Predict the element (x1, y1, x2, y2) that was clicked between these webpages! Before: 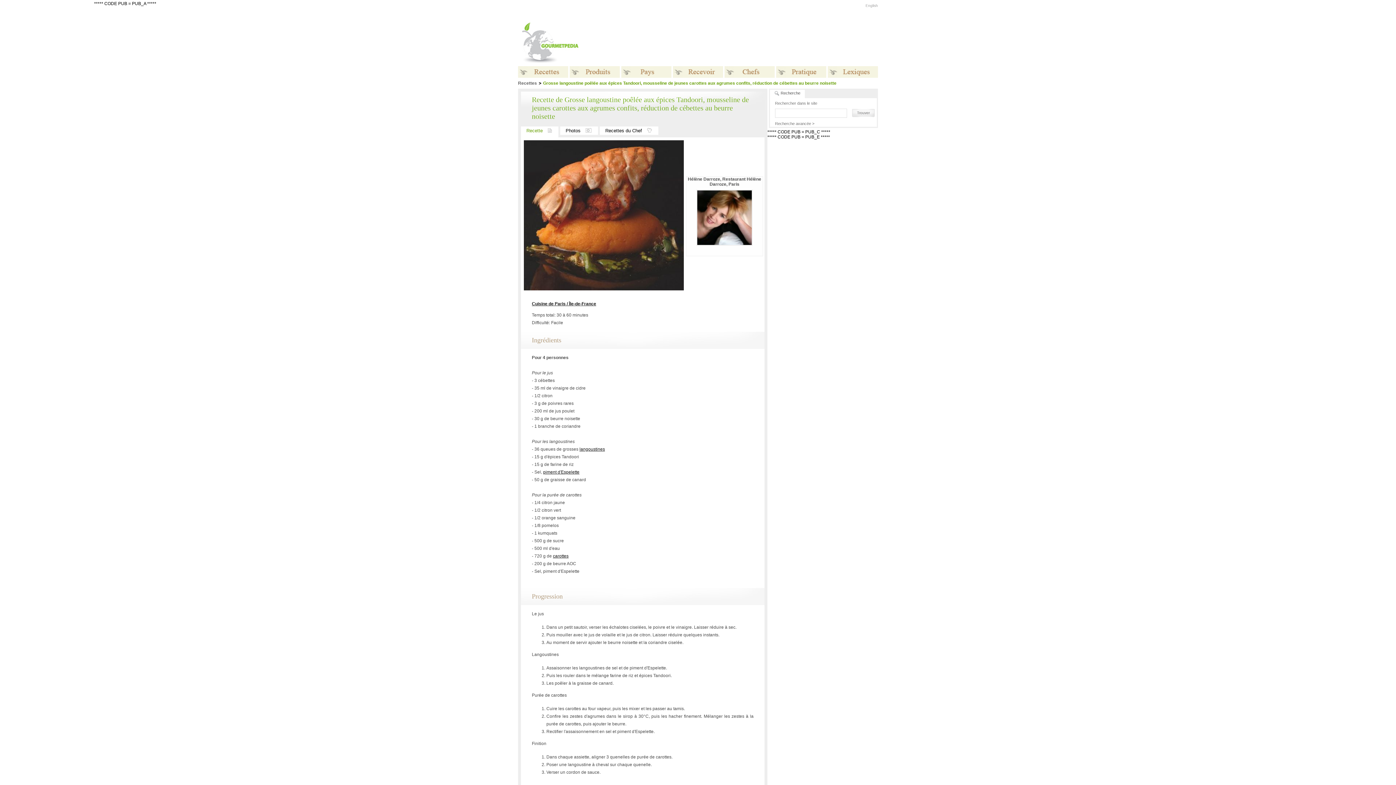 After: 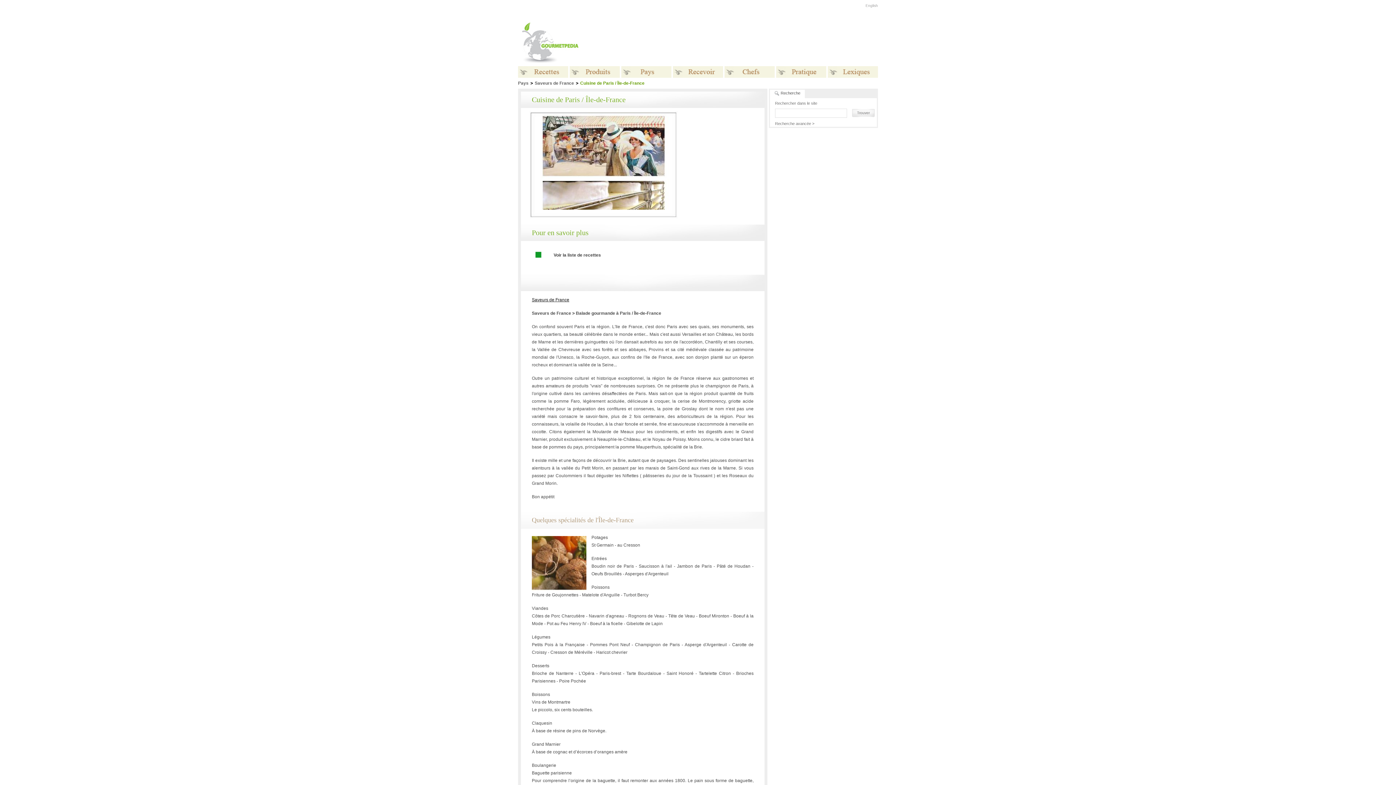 Action: label: Cuisine de Paris / Île-de-France bbox: (532, 300, 753, 311)